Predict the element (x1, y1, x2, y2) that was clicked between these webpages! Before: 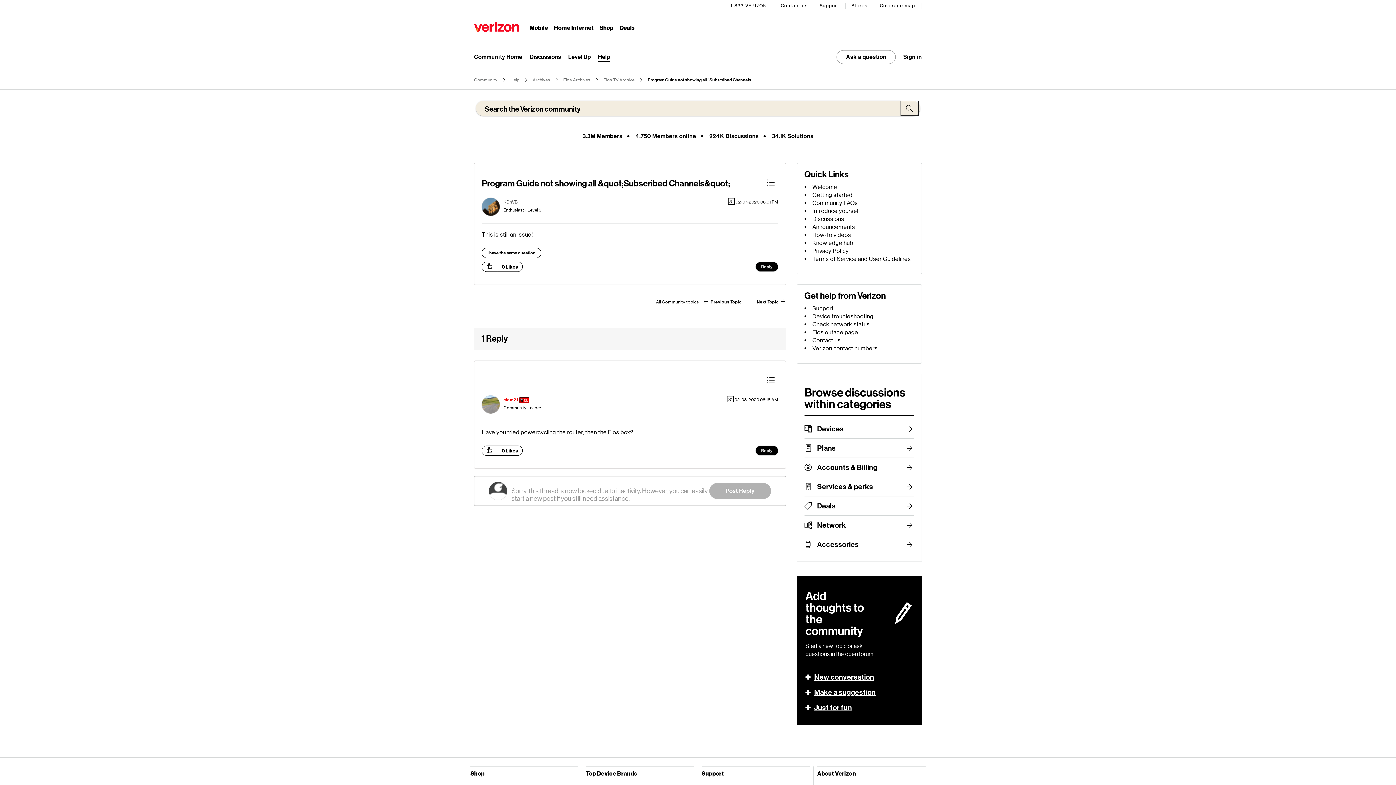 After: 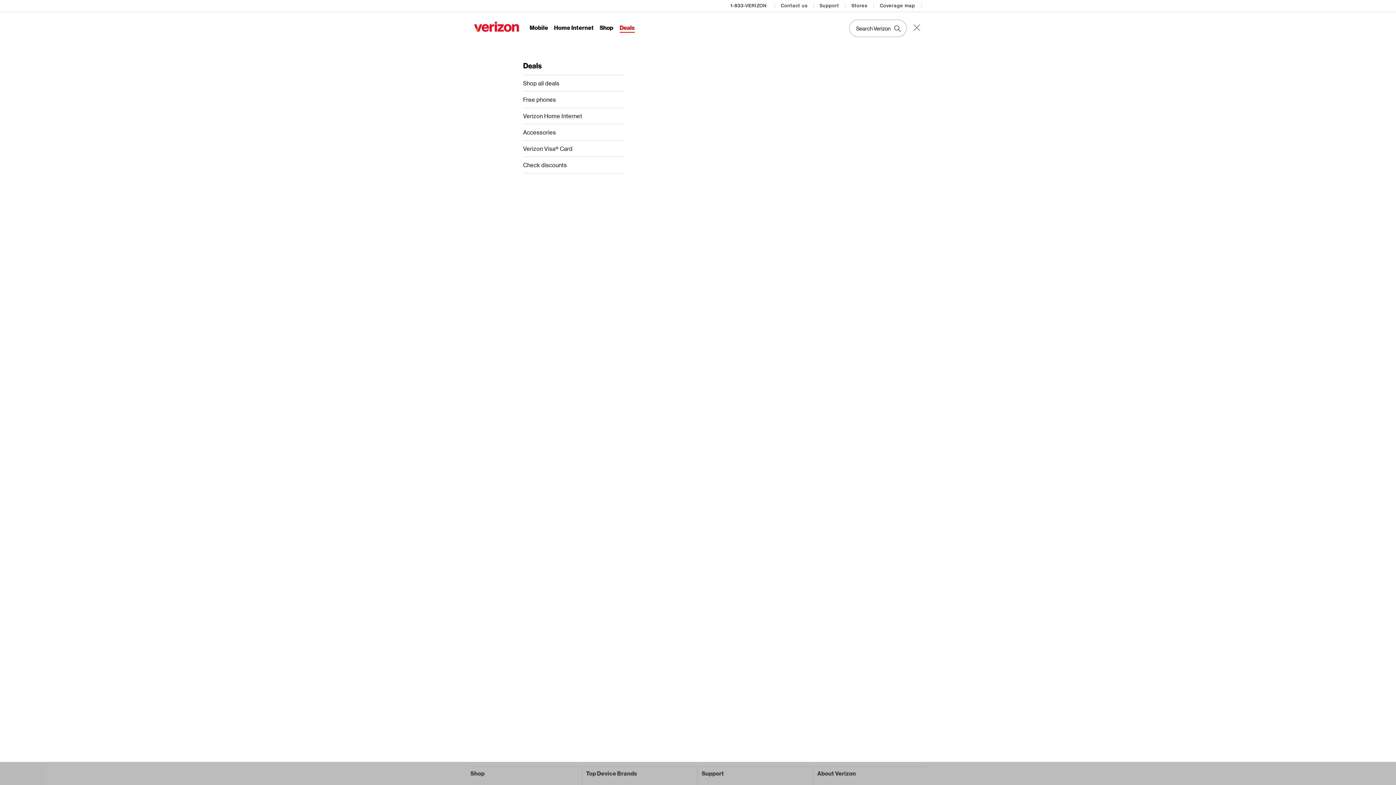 Action: bbox: (619, 24, 634, 32) label: Deals Menu List